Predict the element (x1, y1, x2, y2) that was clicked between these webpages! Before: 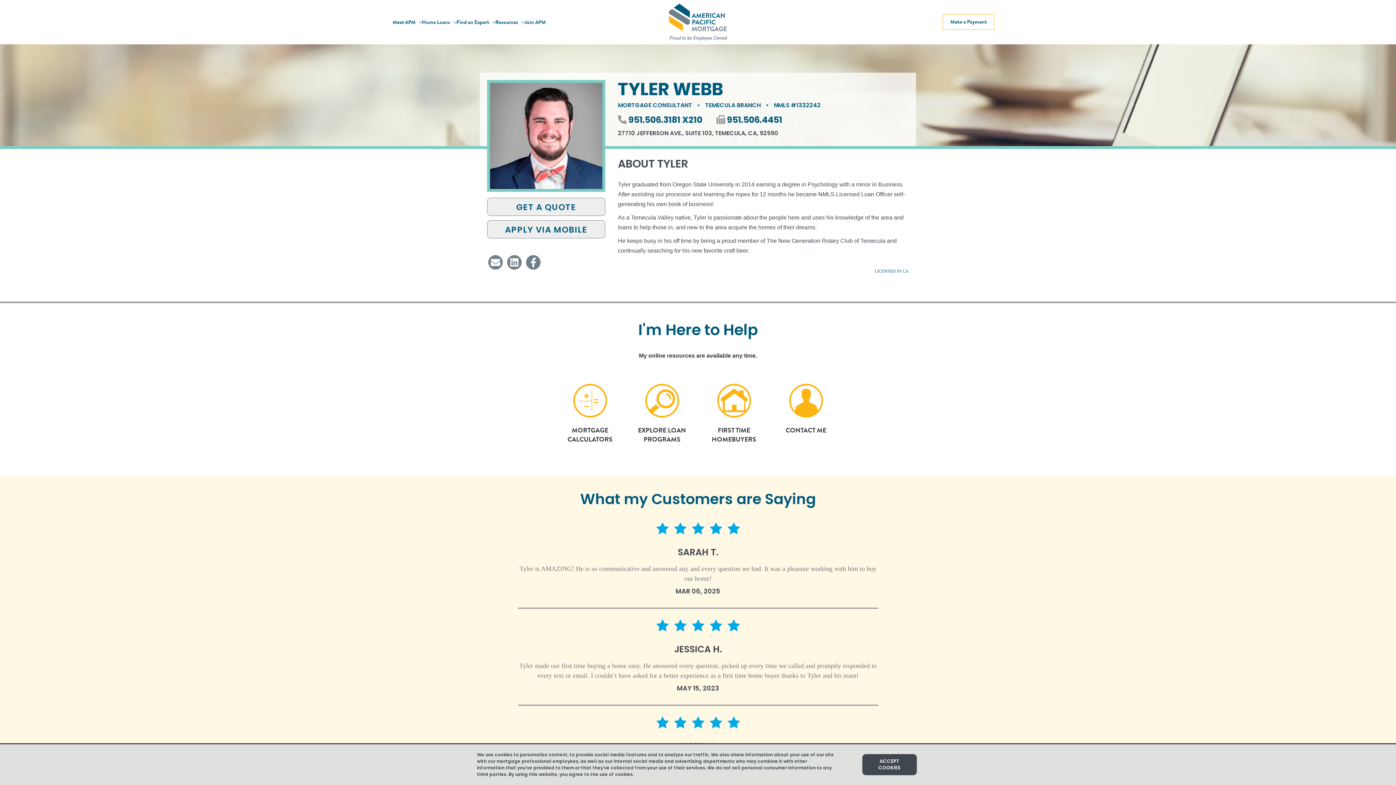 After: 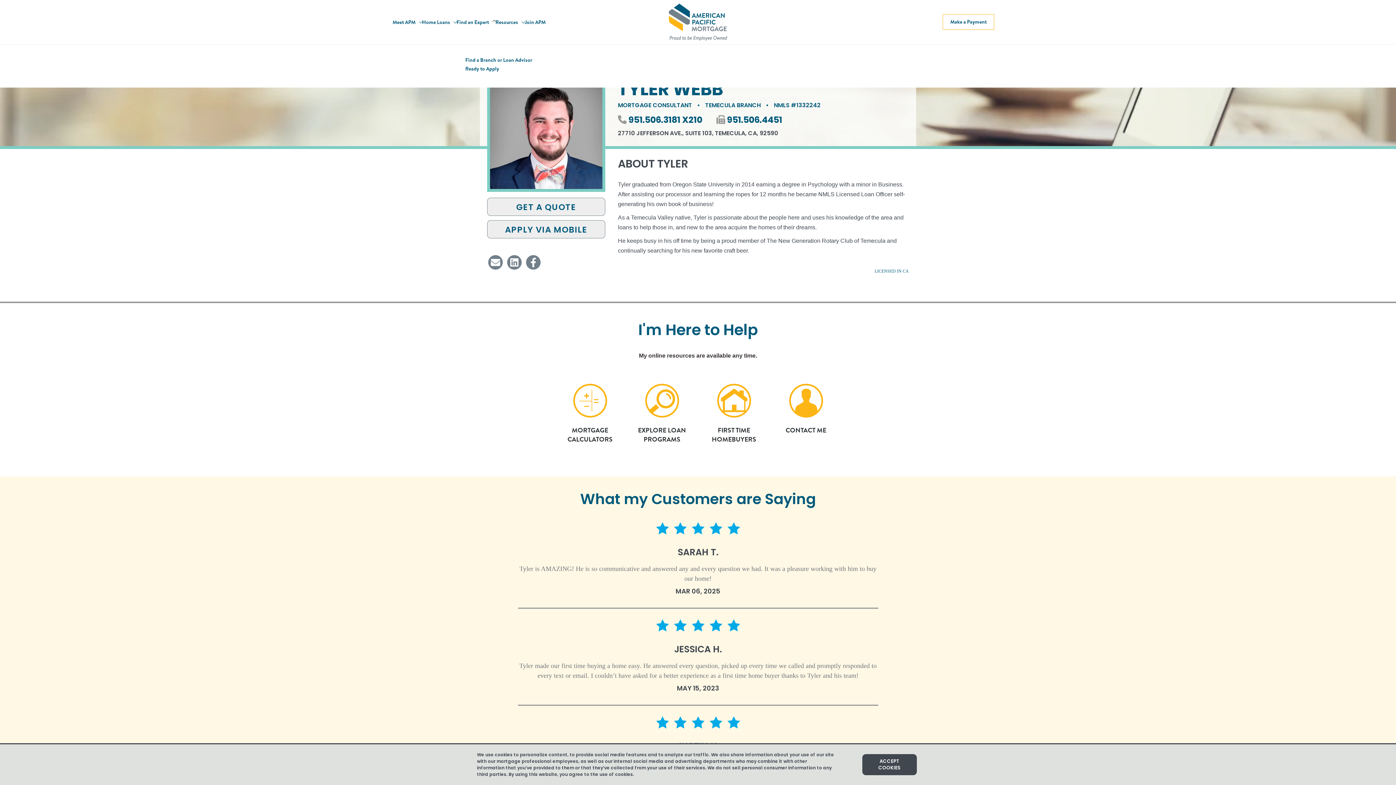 Action: label: Find an Expert  bbox: (456, 18, 495, 25)